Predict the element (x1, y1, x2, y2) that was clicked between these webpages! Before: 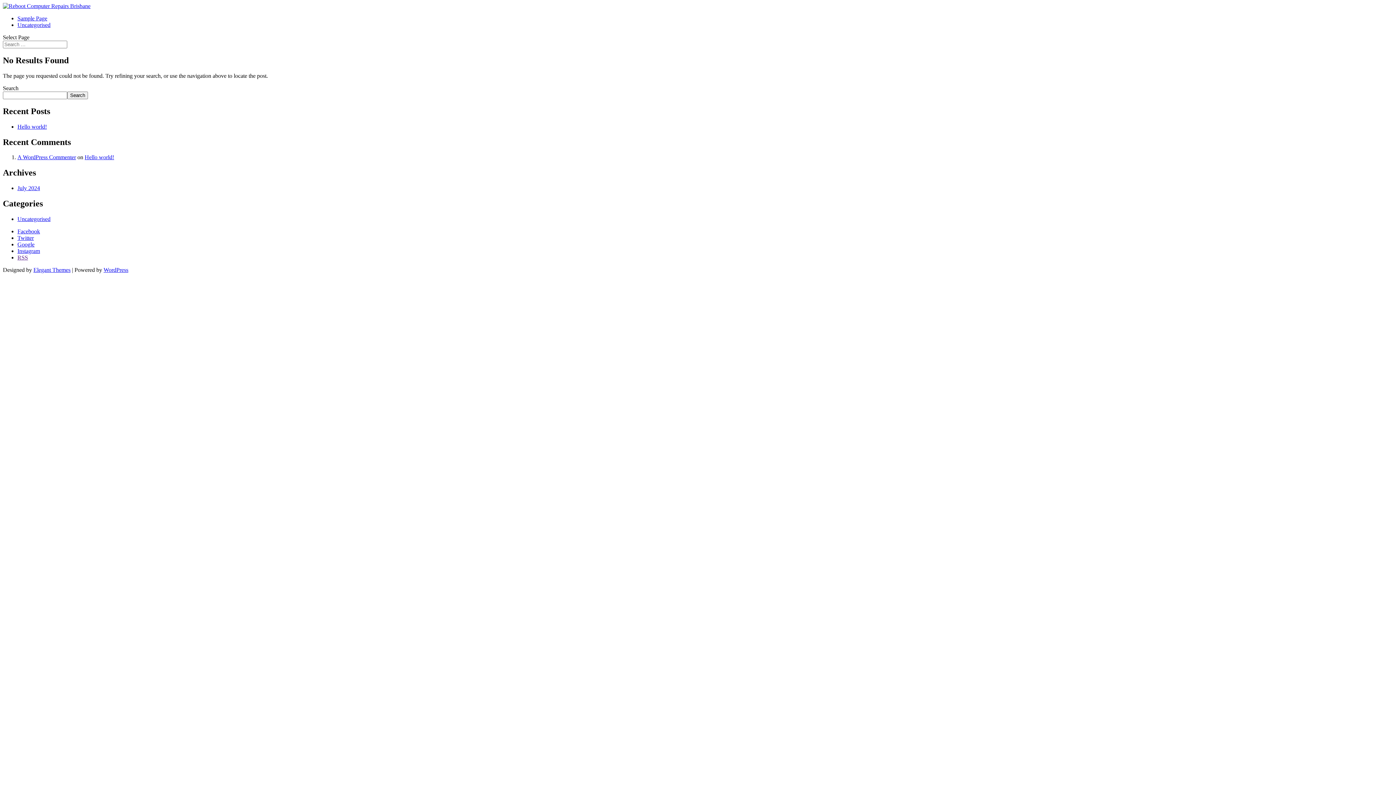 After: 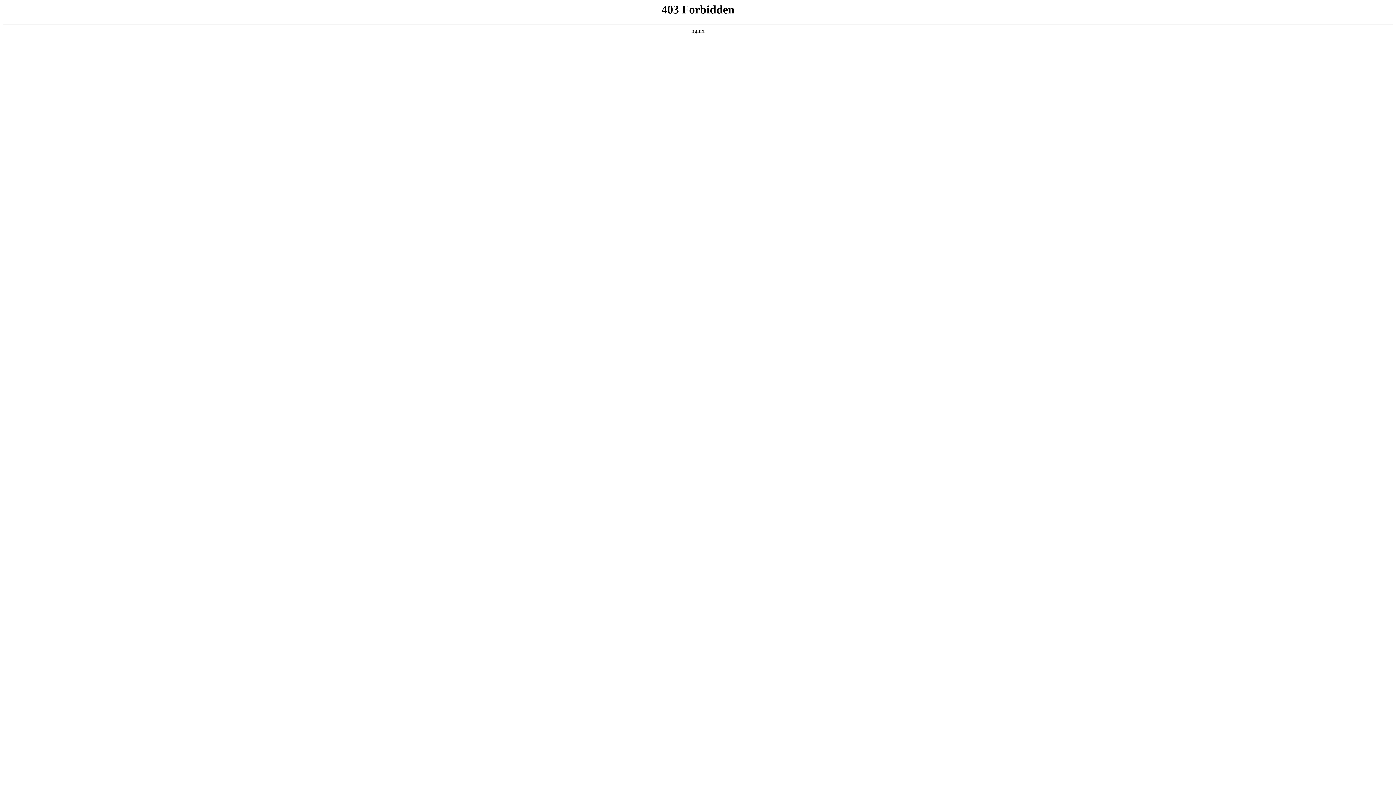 Action: label: A WordPress Commenter bbox: (17, 154, 76, 160)